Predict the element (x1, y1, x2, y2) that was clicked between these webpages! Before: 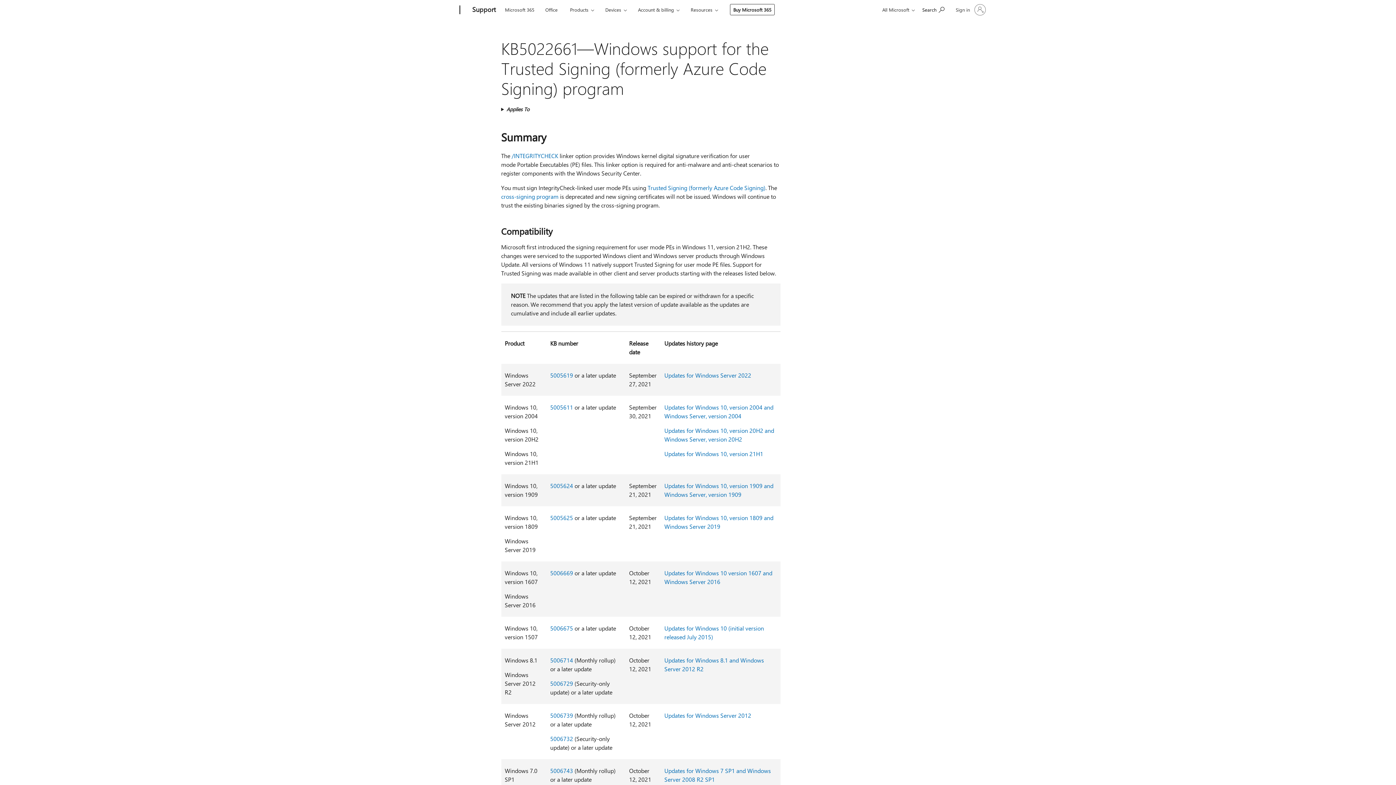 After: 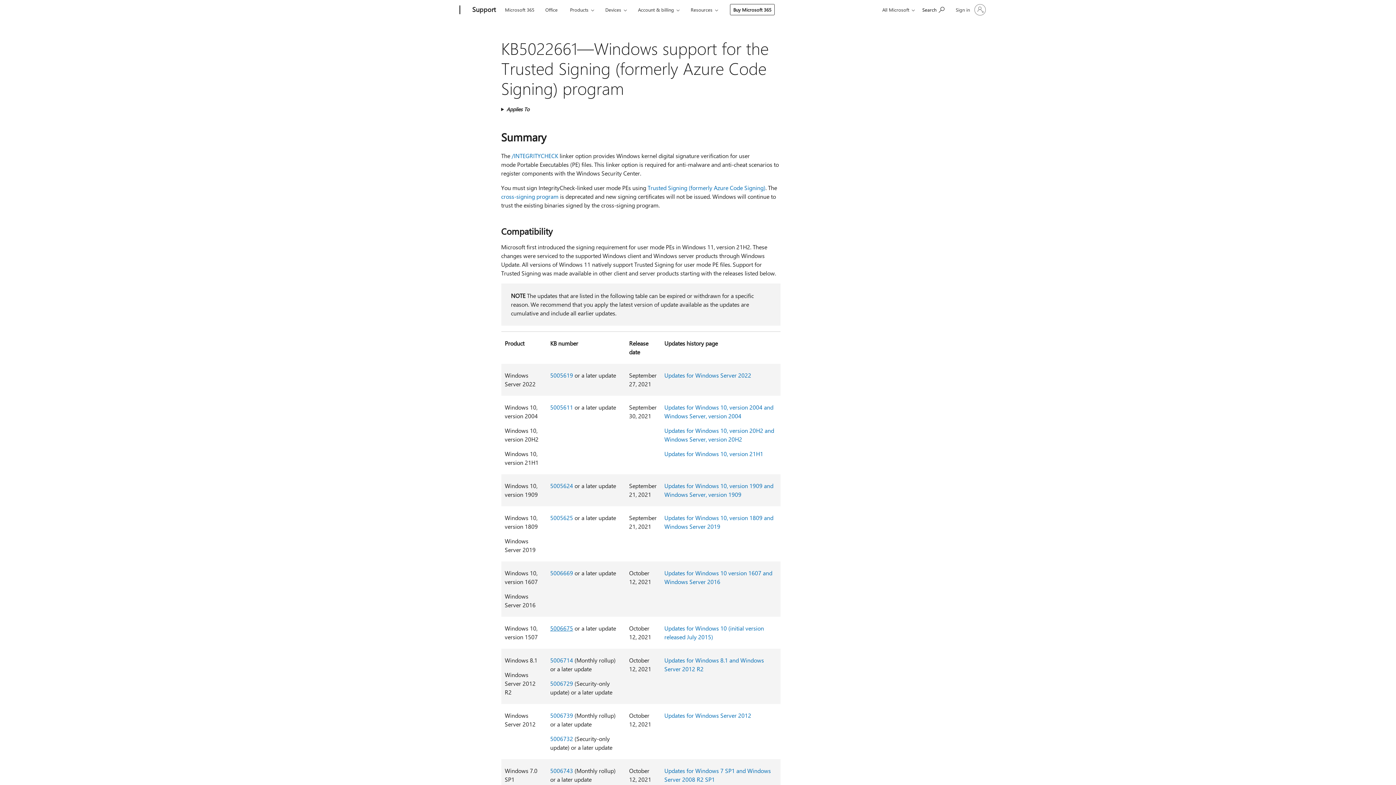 Action: bbox: (550, 624, 573, 632) label: 5006675